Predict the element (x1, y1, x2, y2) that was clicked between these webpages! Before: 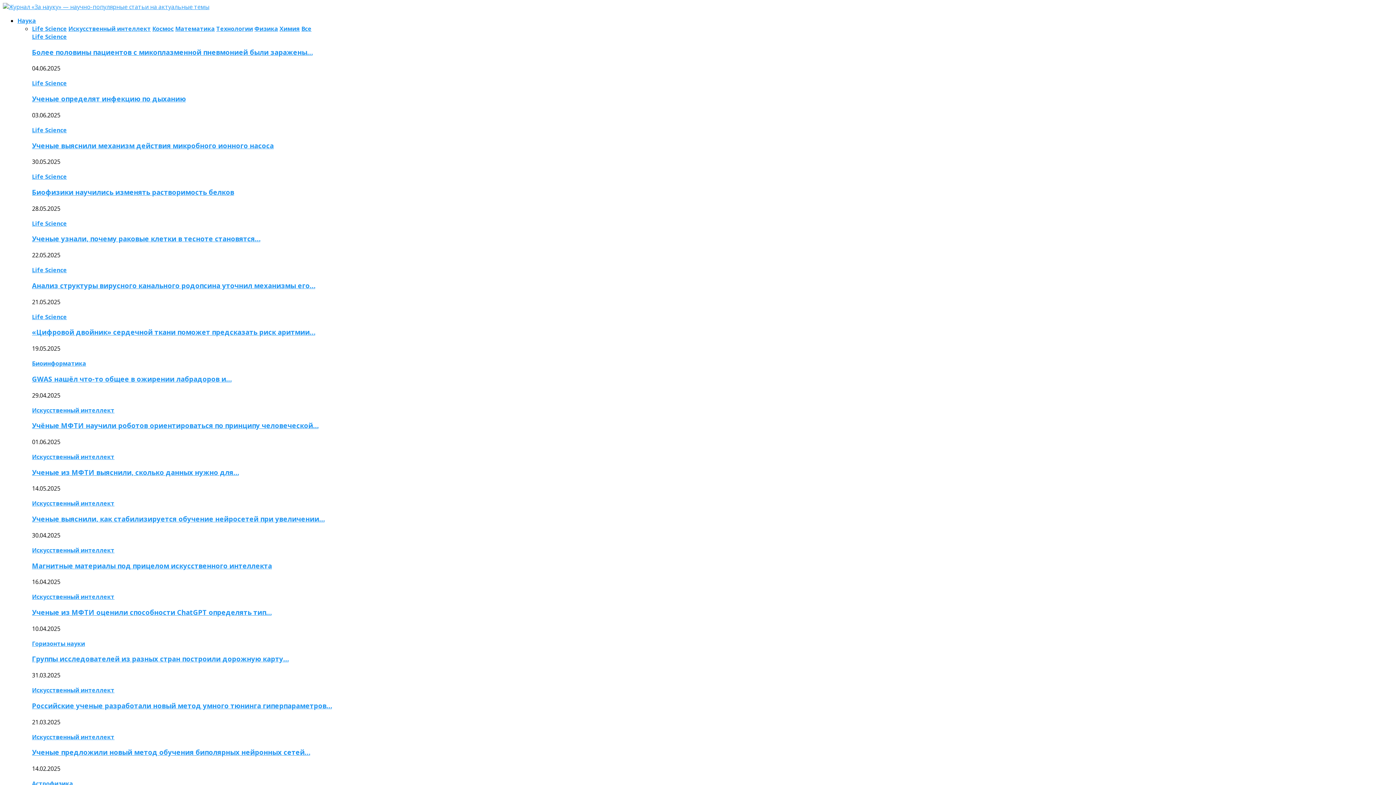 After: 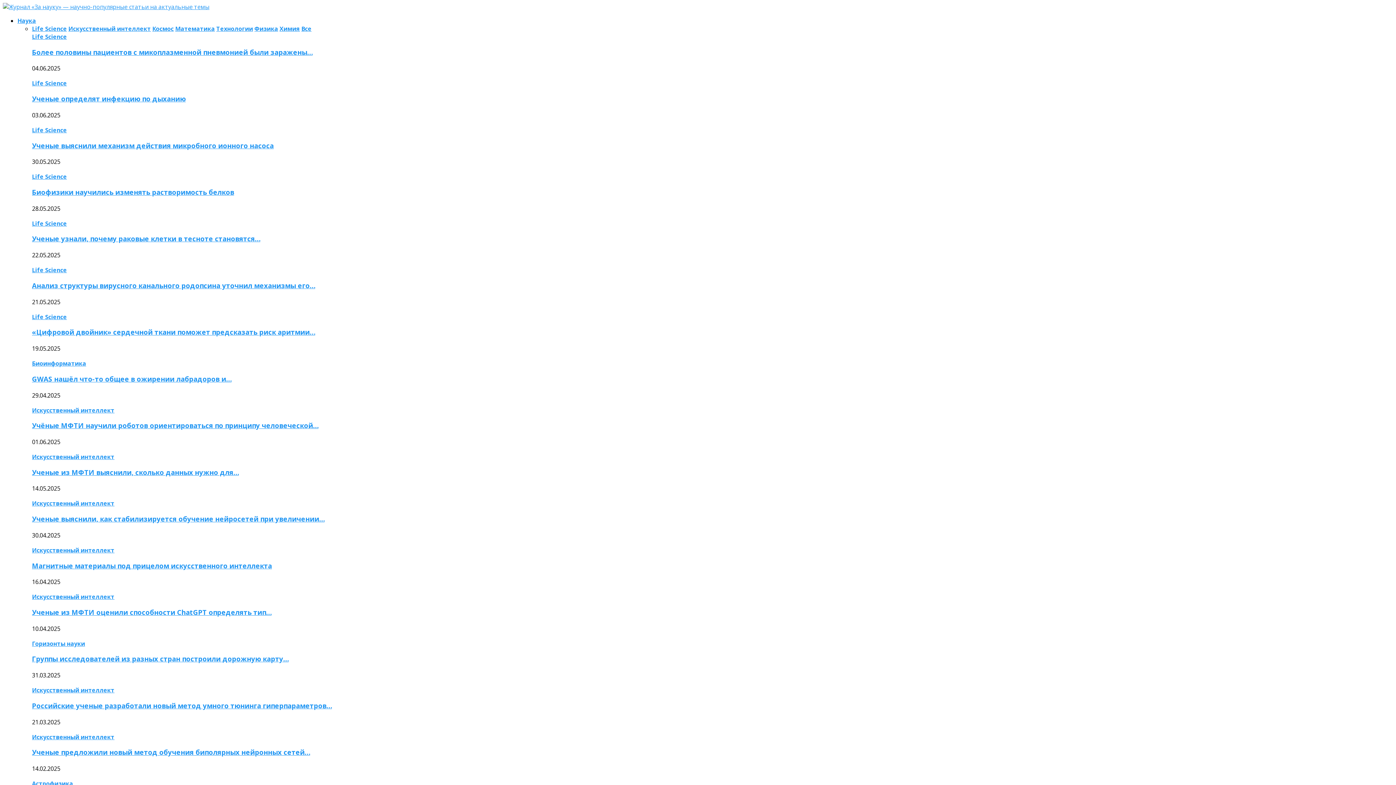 Action: label: Биоинформатика bbox: (32, 359, 86, 367)